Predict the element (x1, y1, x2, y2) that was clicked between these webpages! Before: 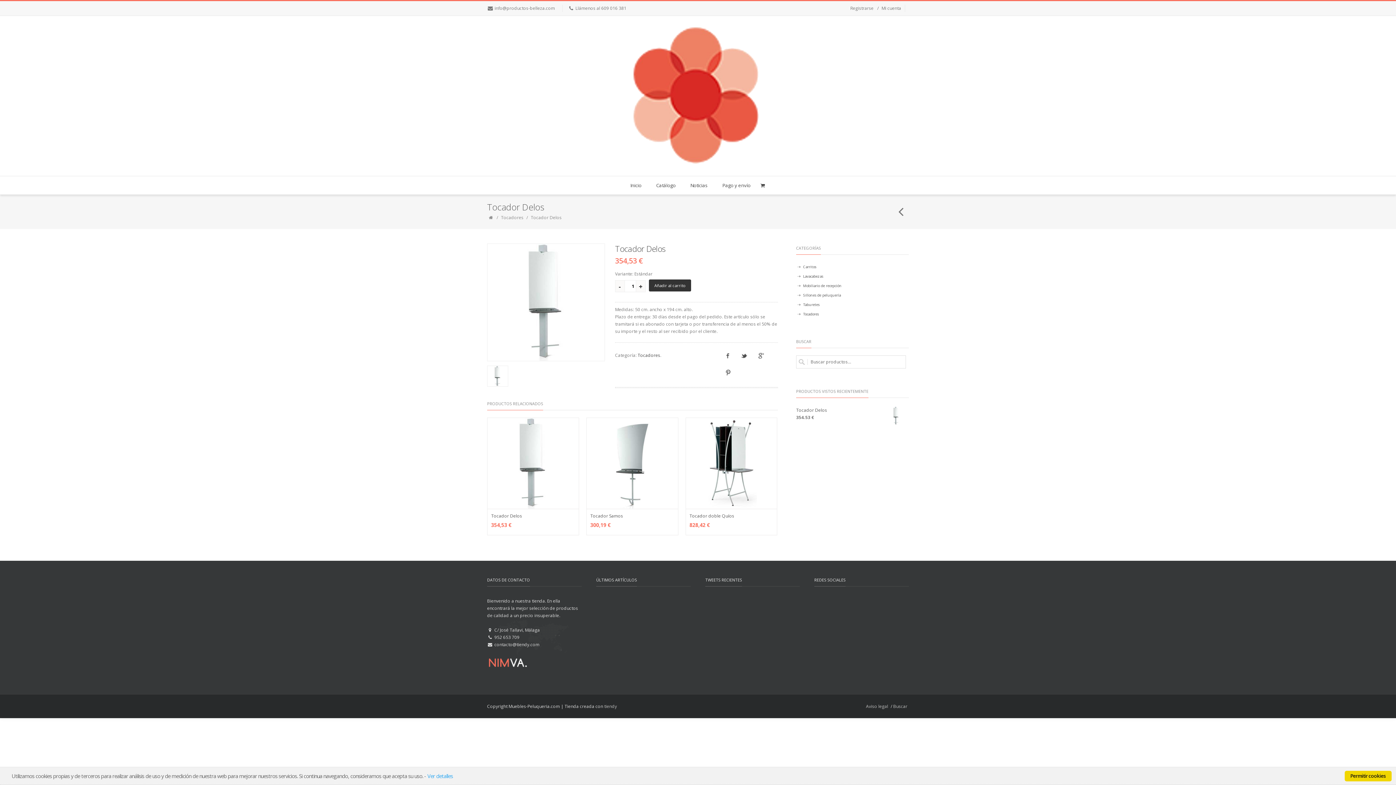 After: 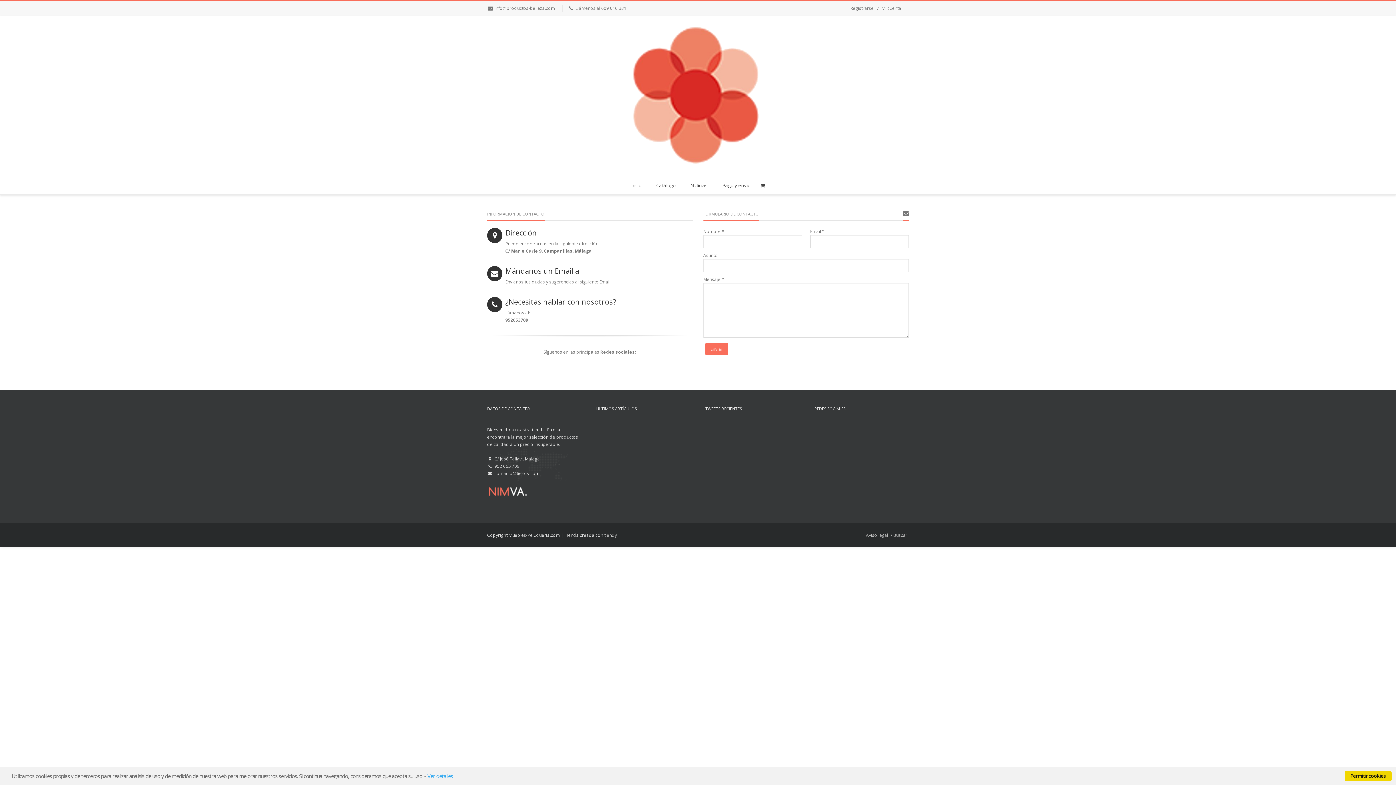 Action: bbox: (866, 703, 888, 710) label: Aviso legal